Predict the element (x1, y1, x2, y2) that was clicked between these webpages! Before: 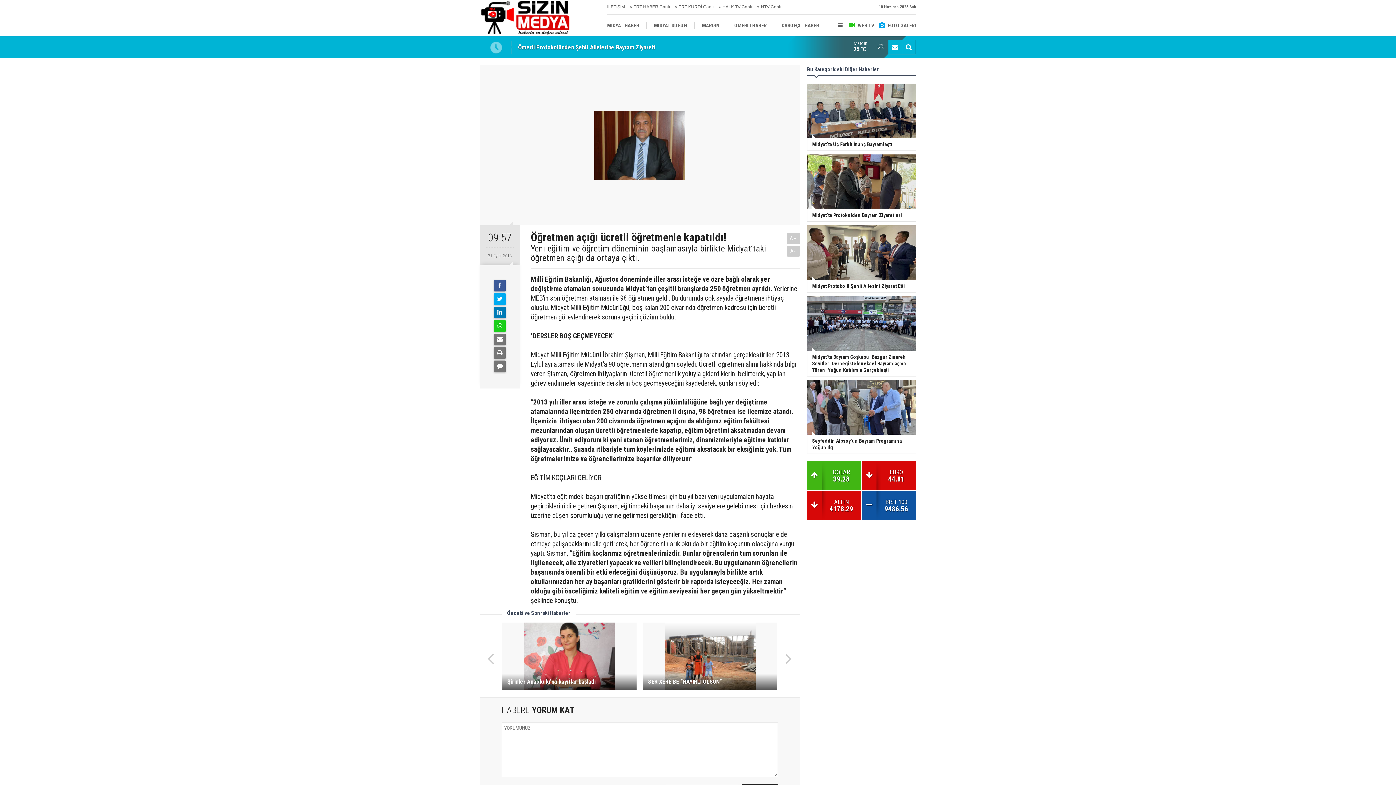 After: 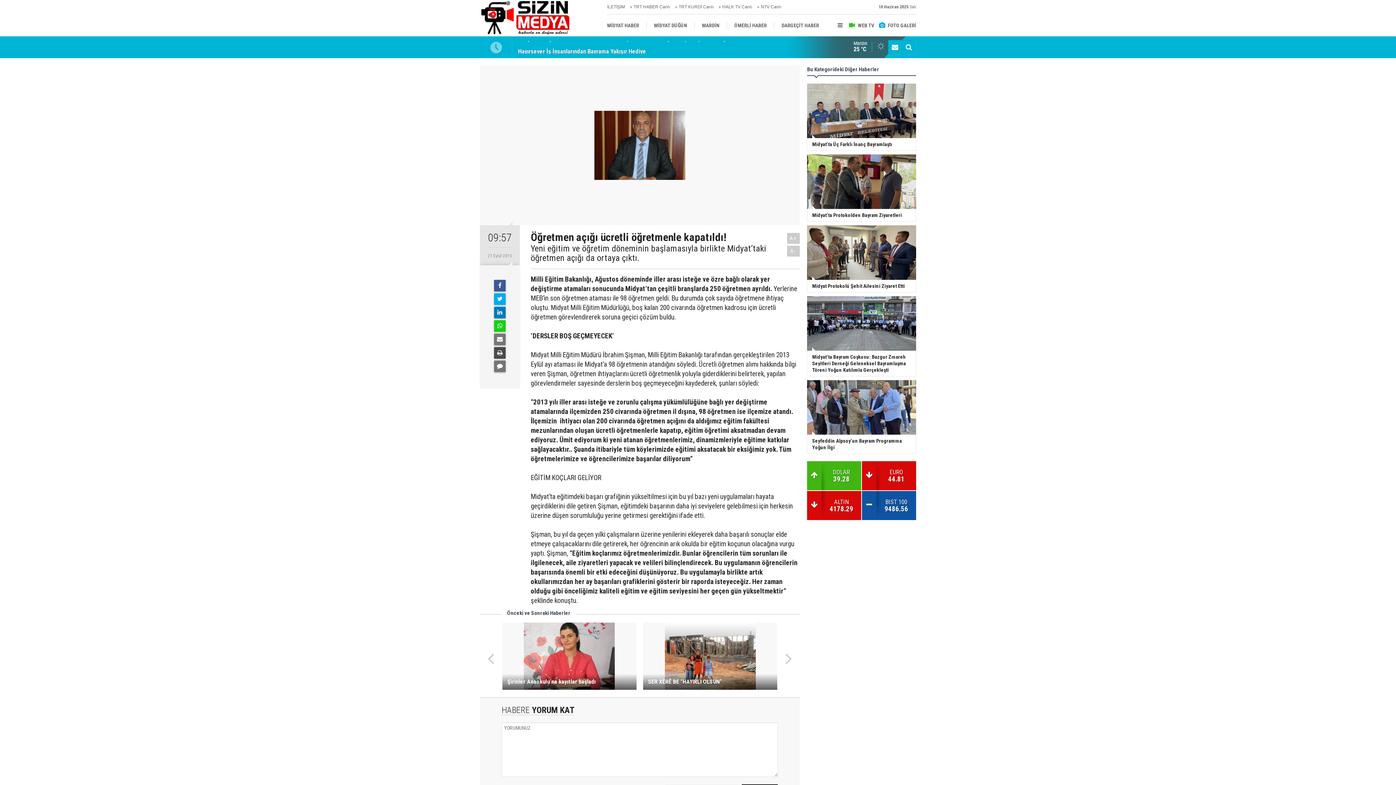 Action: bbox: (494, 347, 505, 358)